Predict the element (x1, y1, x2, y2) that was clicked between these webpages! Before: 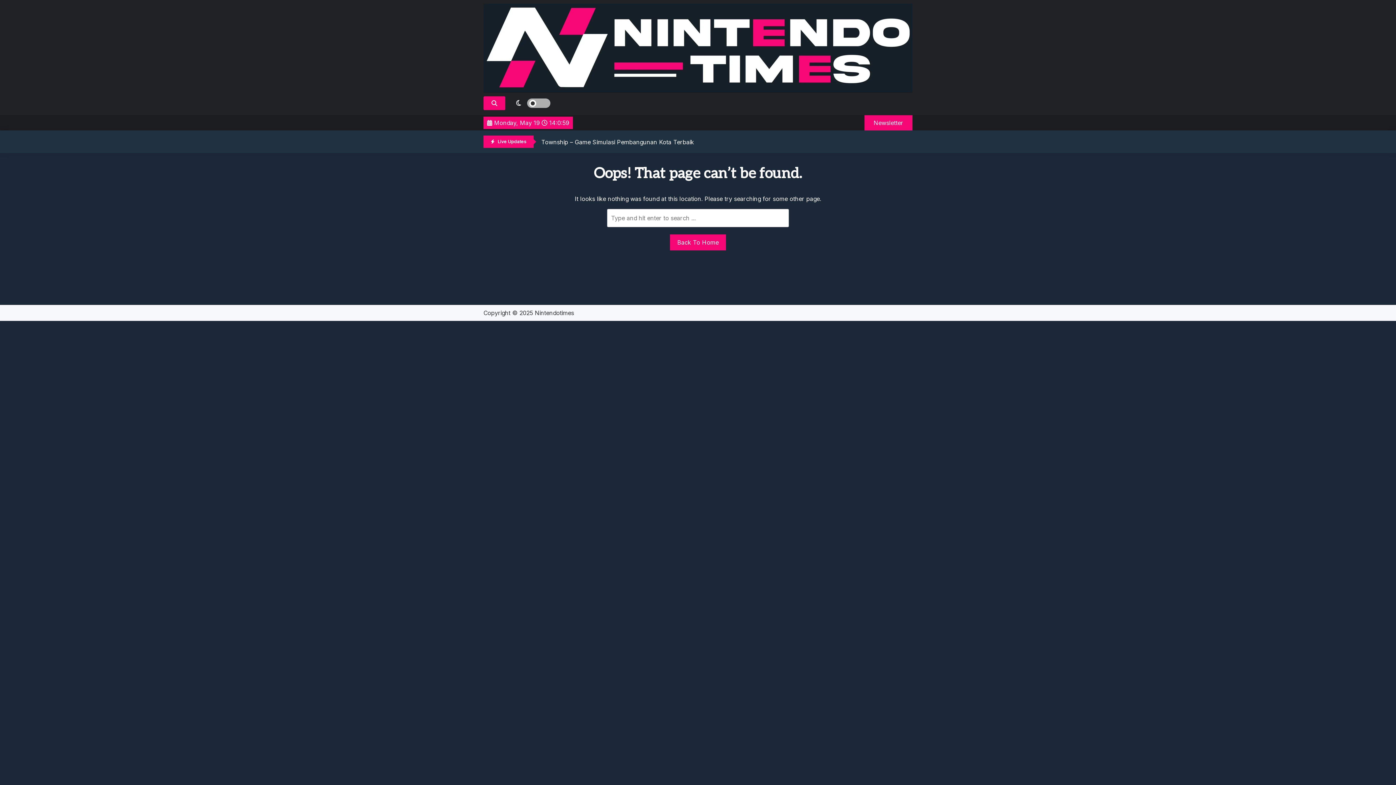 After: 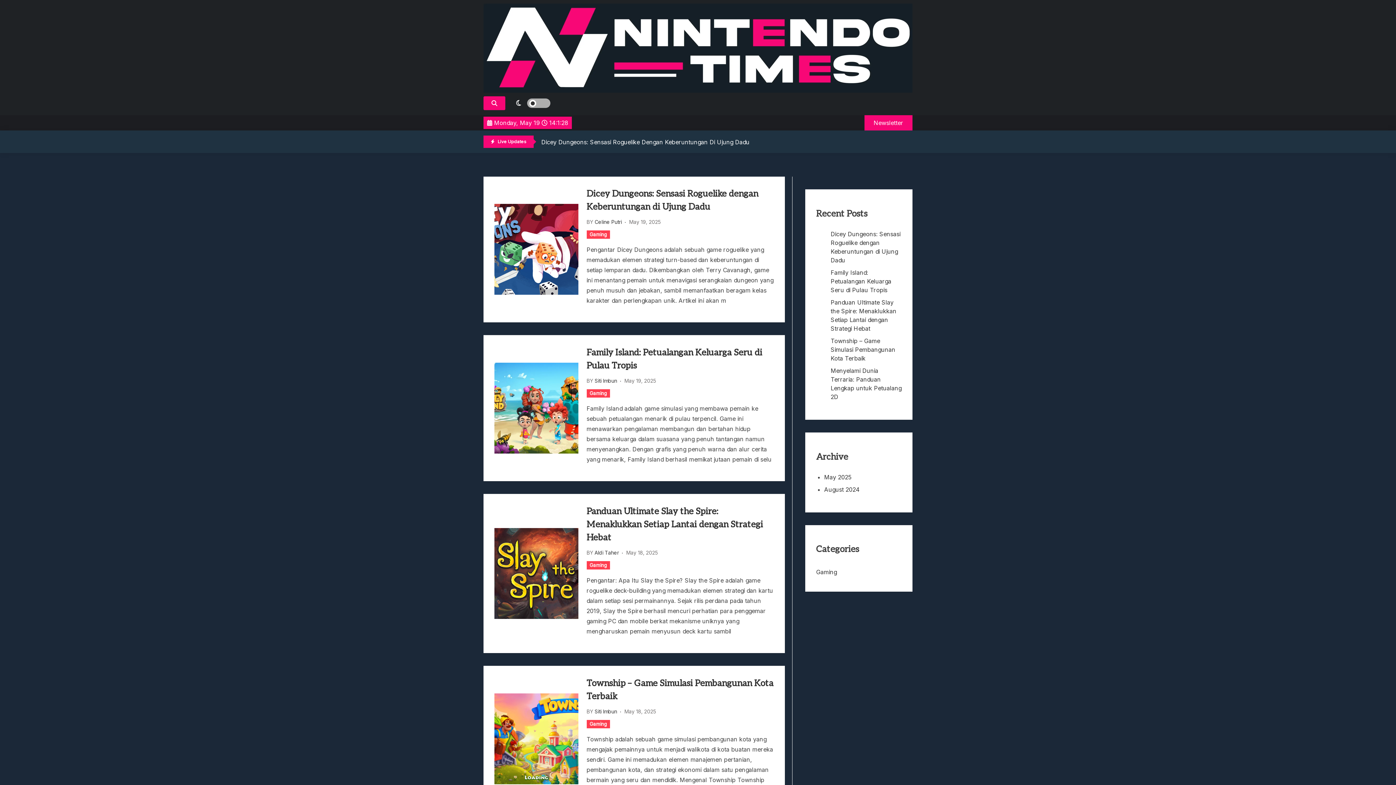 Action: bbox: (483, 3, 912, 94)